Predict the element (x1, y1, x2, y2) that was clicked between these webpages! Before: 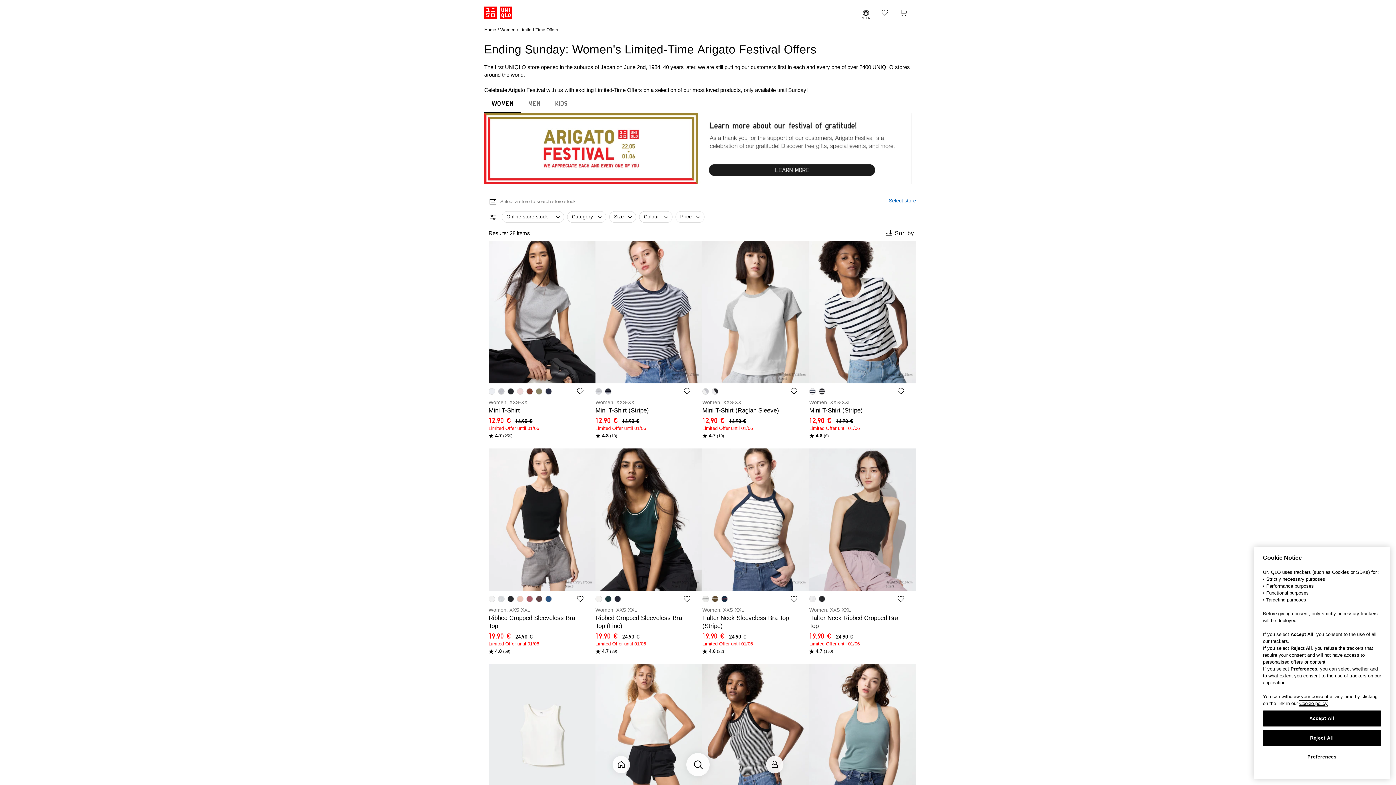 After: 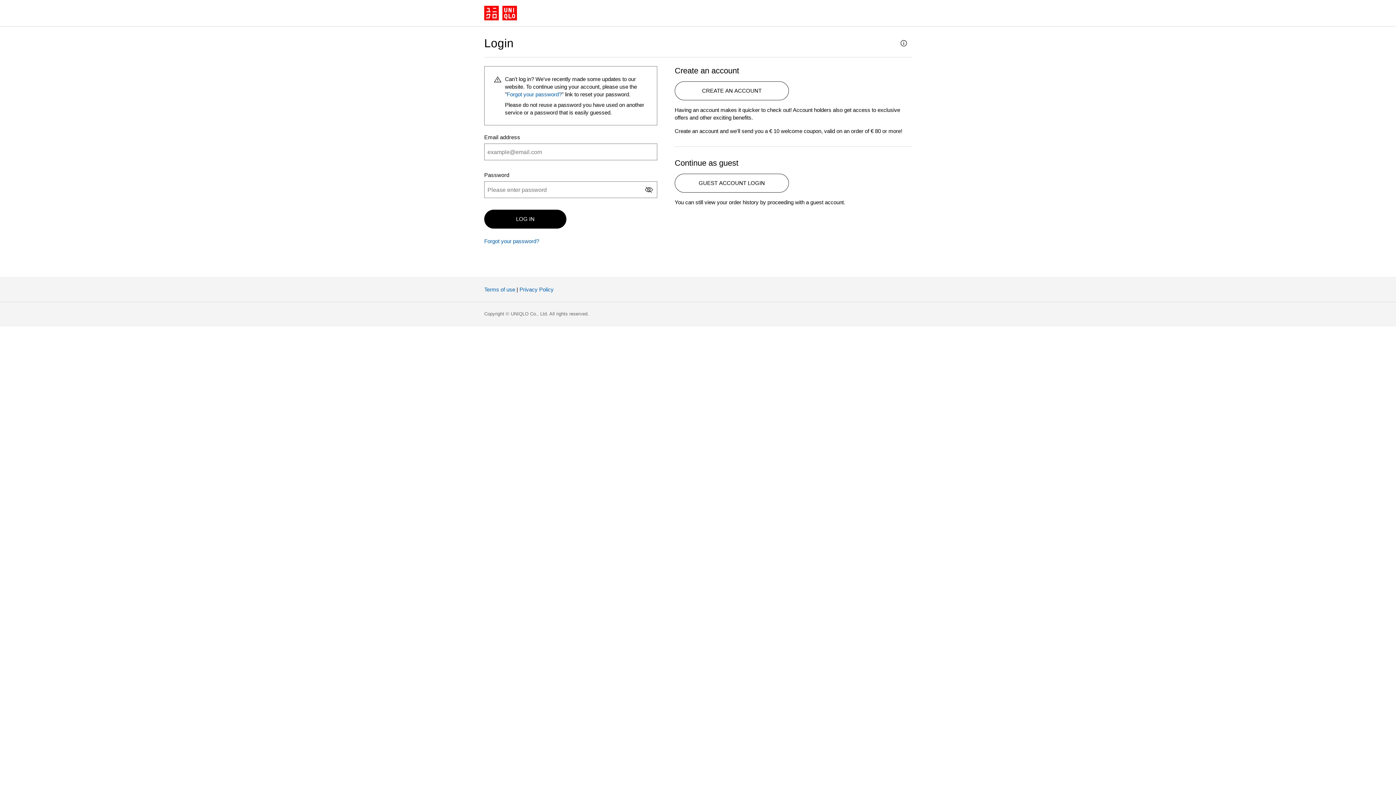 Action: label: Membership / Order History bbox: (766, 756, 783, 773)